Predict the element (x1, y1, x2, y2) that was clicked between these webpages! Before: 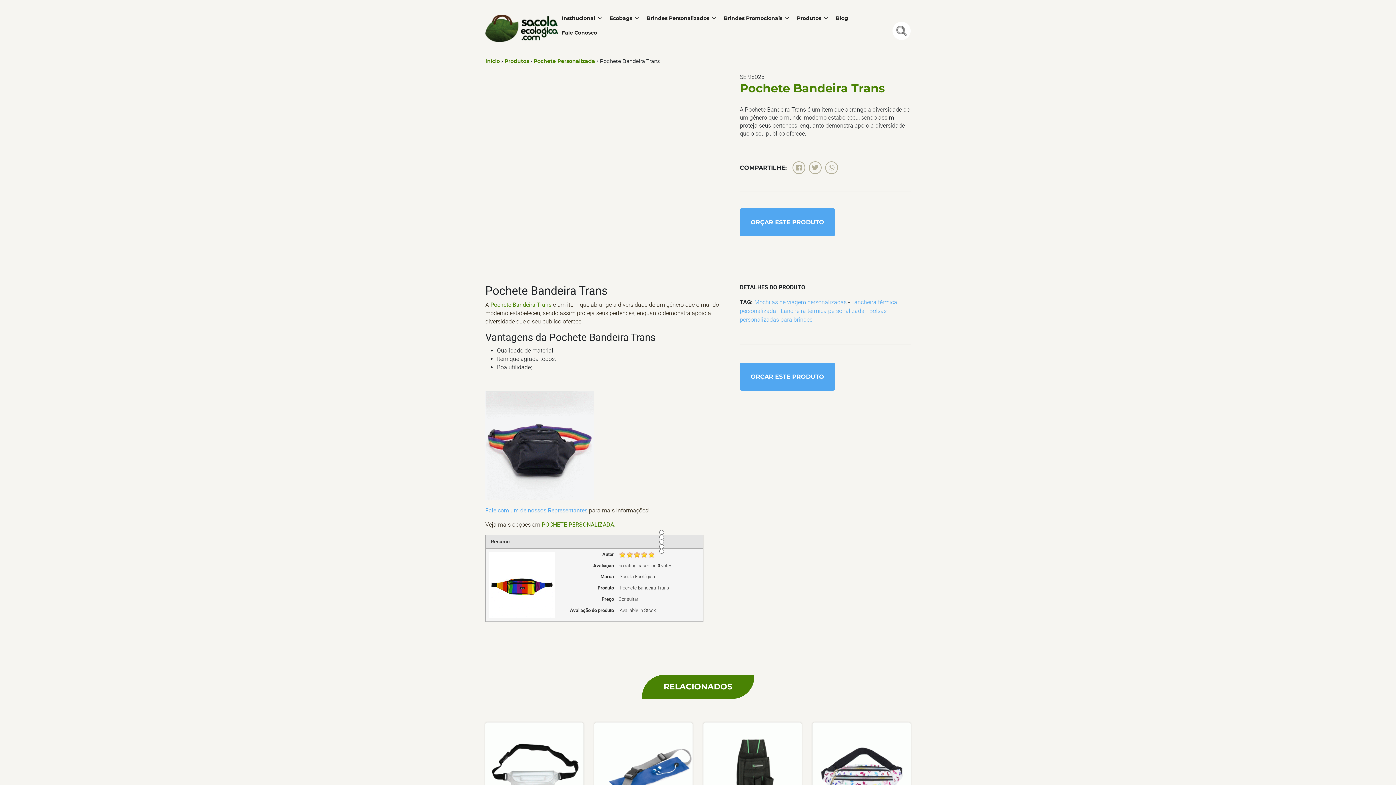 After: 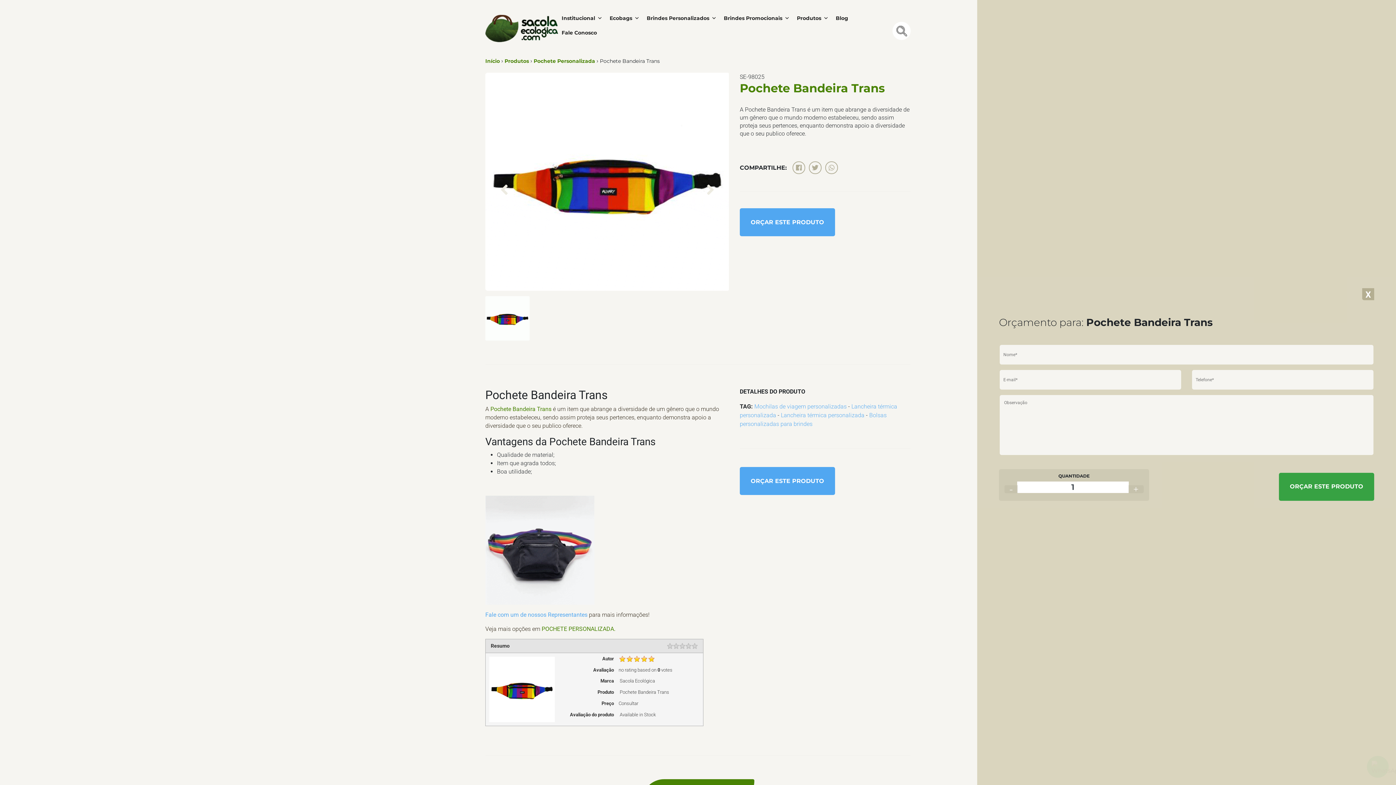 Action: label: ORÇAR ESTE PRODUTO bbox: (739, 362, 835, 390)